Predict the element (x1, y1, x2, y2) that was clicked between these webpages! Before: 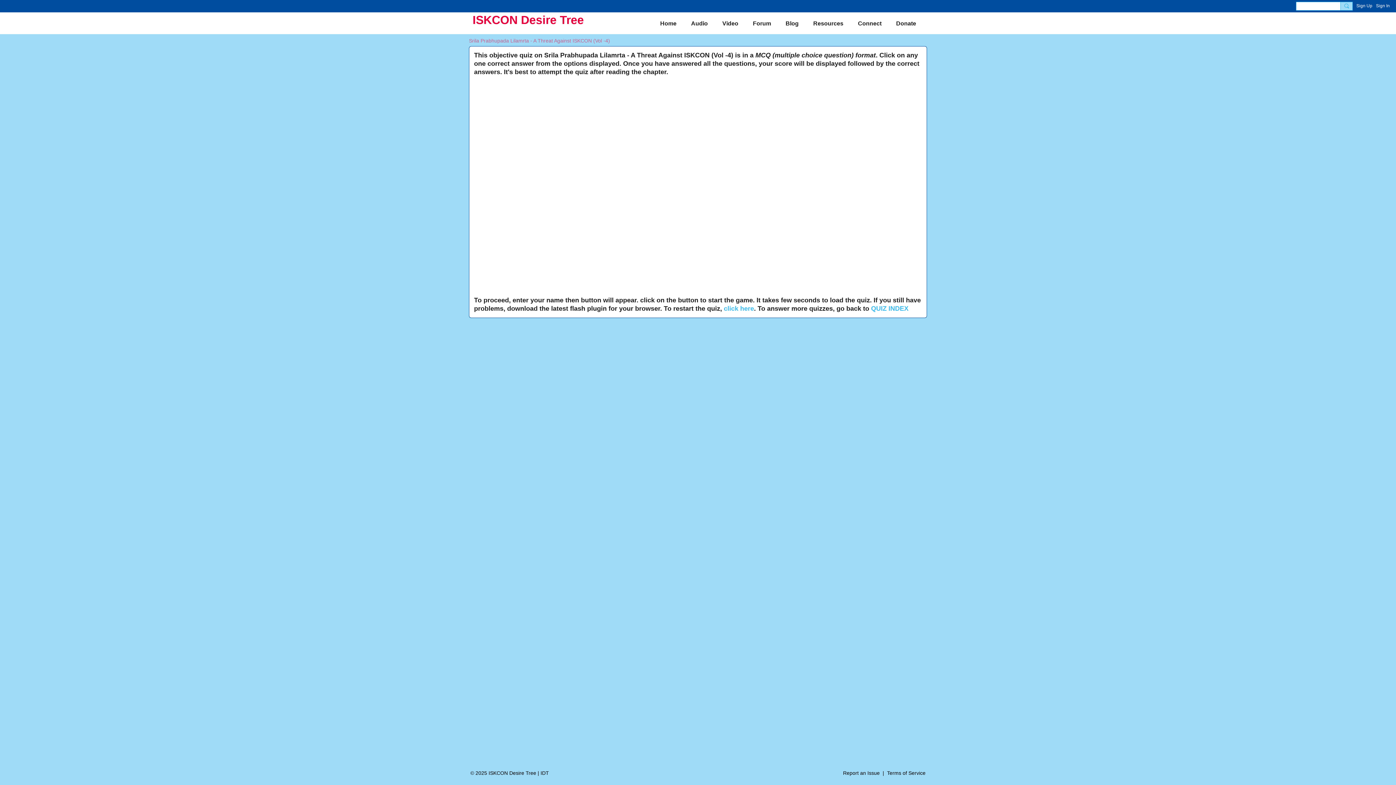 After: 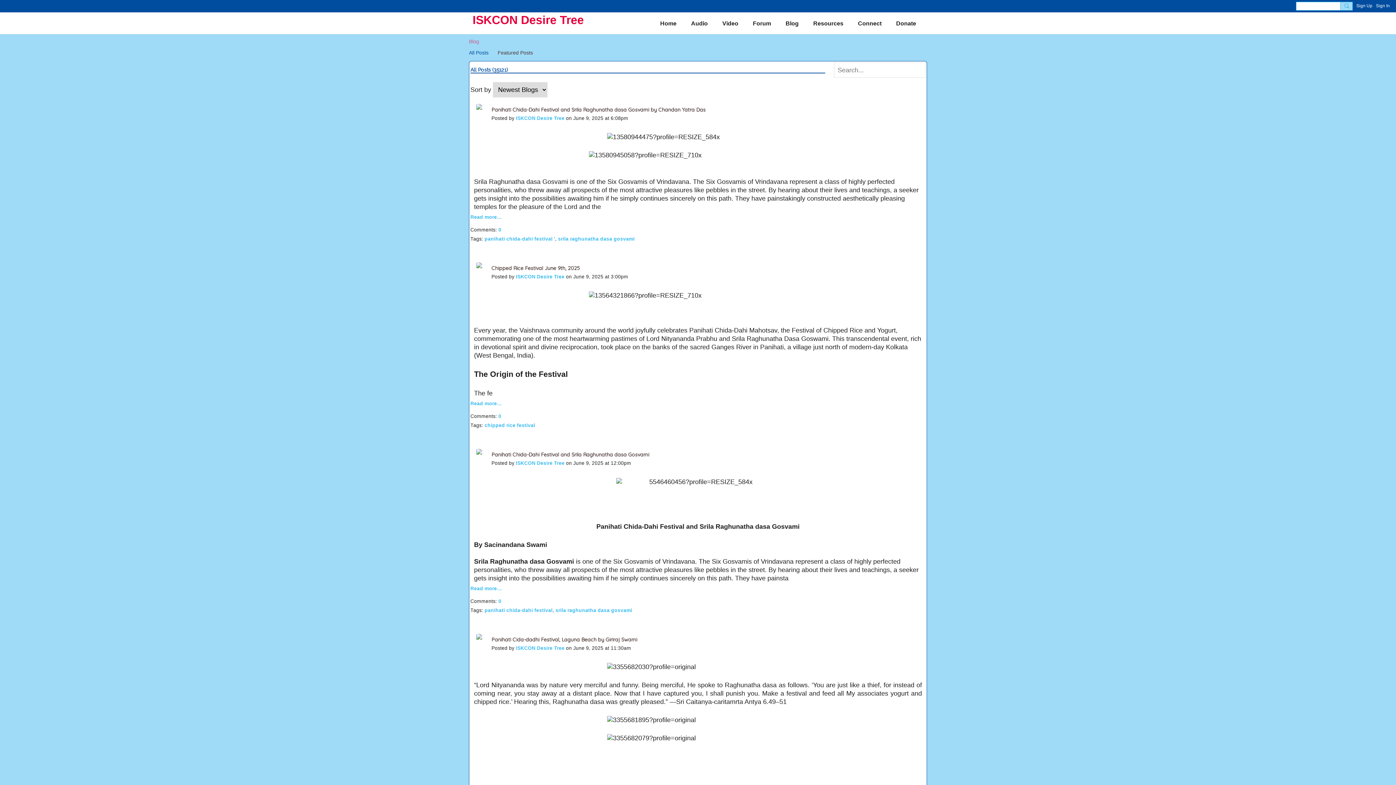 Action: bbox: (778, 15, 806, 31) label: Blog